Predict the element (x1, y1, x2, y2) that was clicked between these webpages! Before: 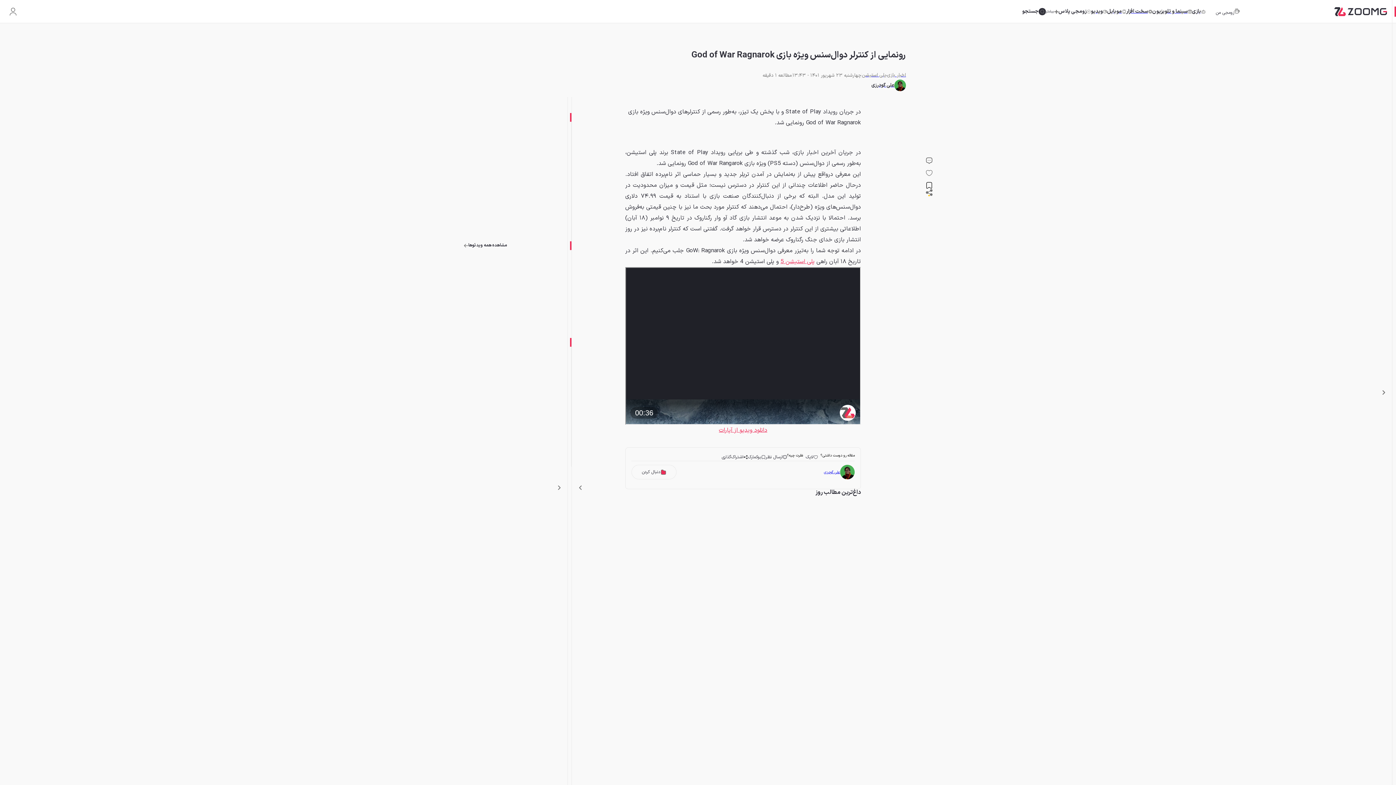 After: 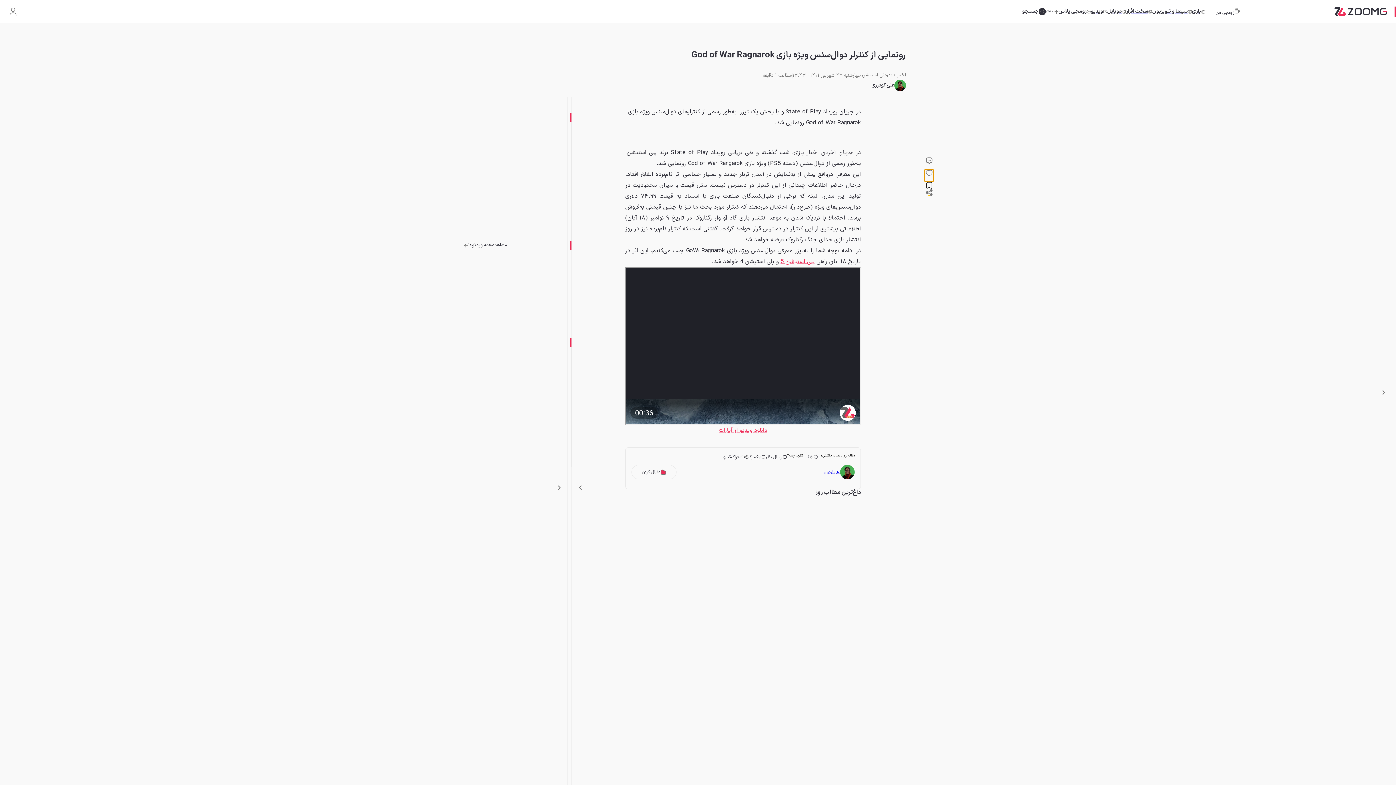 Action: bbox: (924, 169, 933, 181)